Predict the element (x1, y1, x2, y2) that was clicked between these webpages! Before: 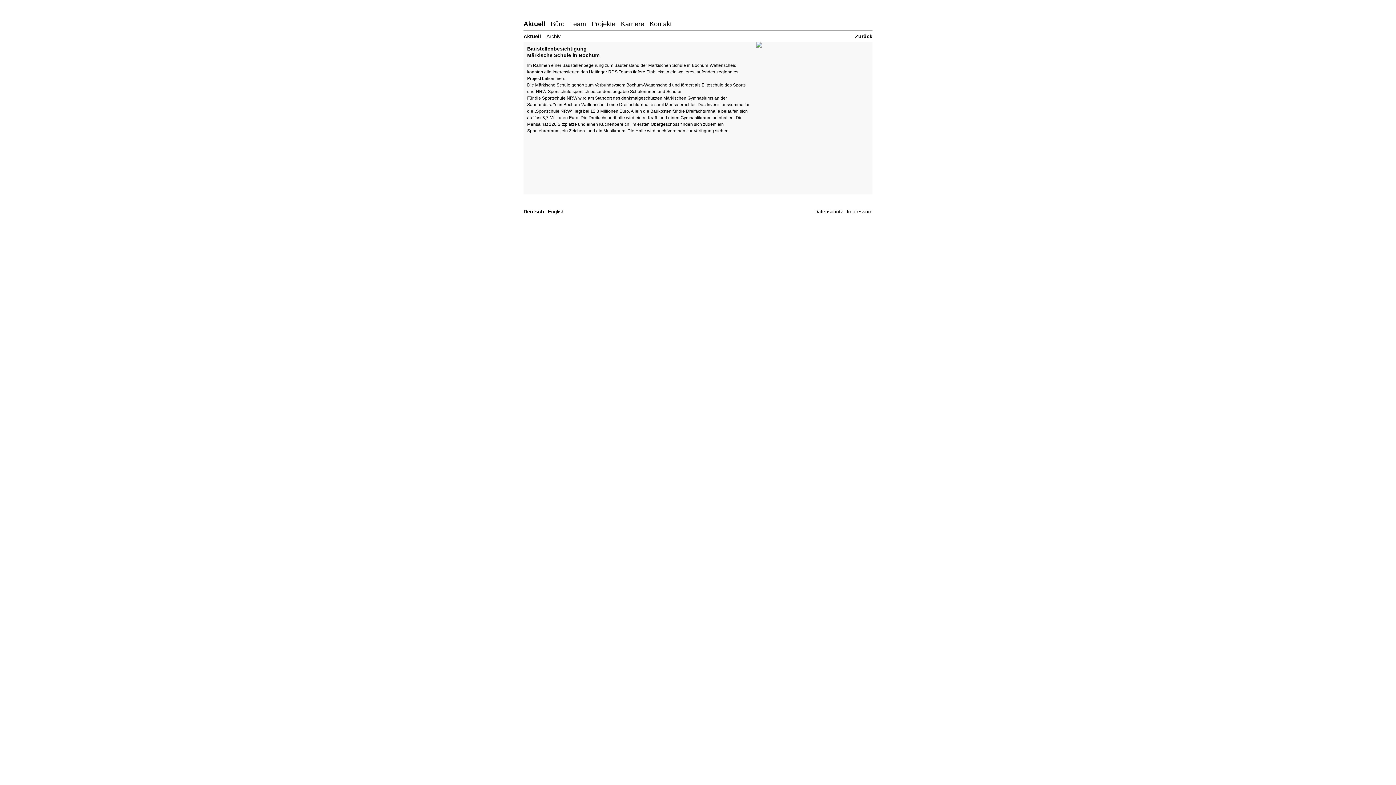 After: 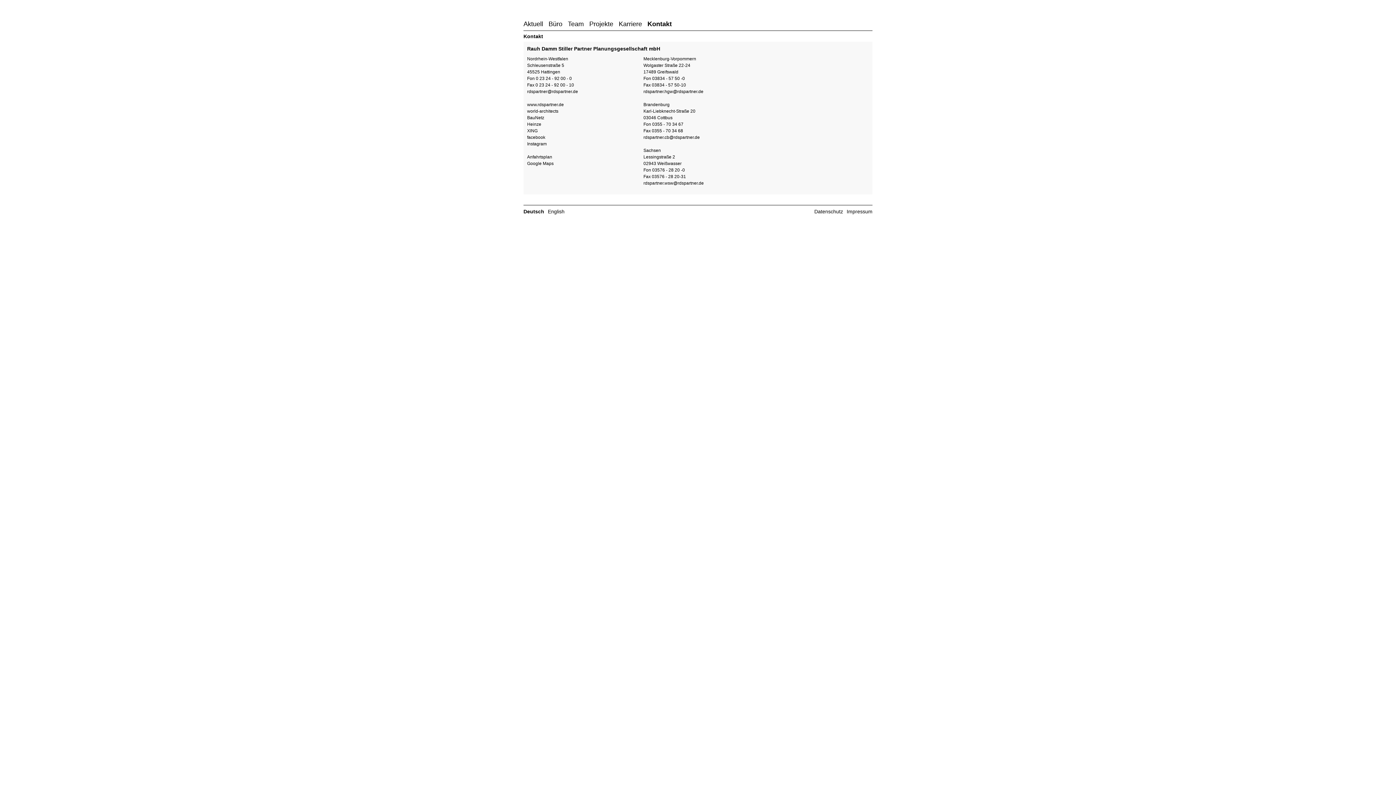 Action: bbox: (649, 20, 672, 27) label: Kontakt